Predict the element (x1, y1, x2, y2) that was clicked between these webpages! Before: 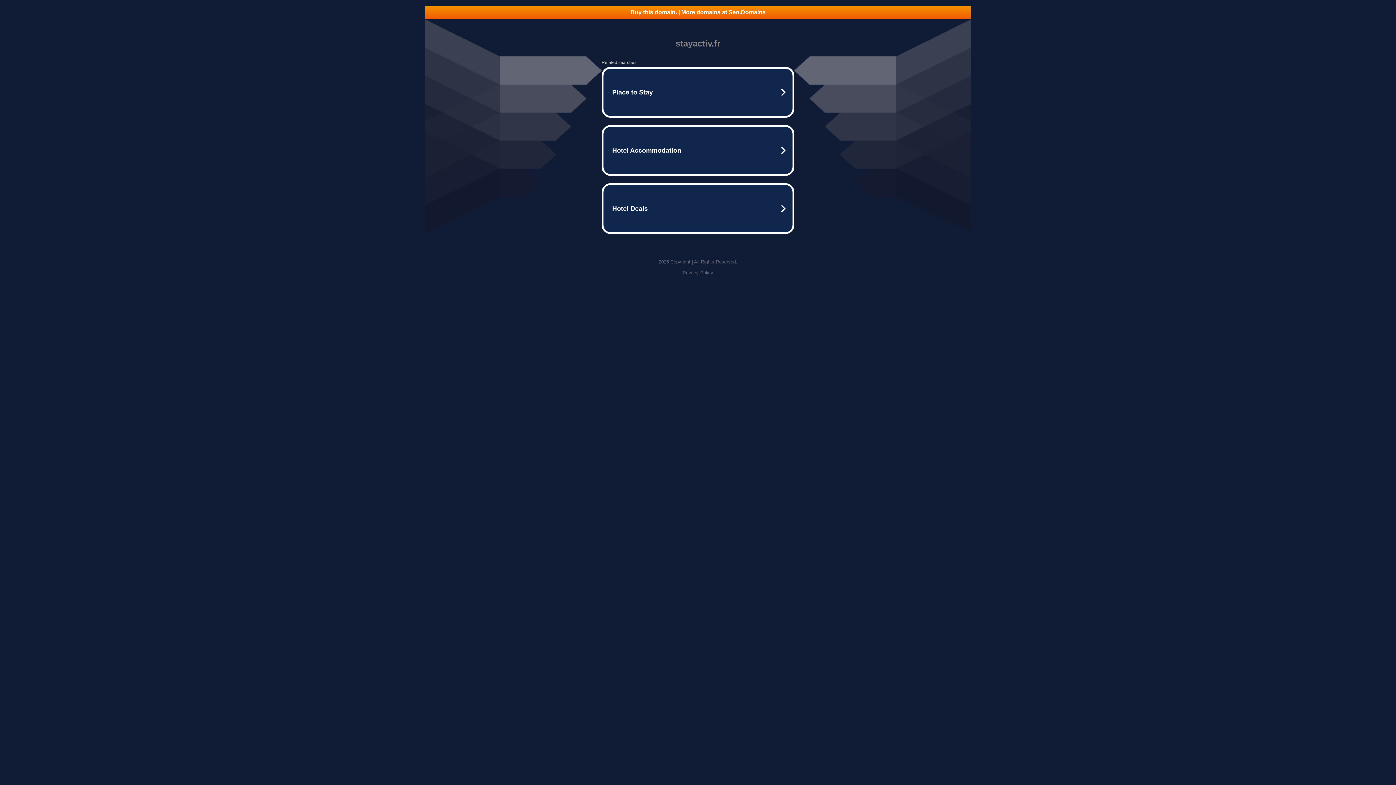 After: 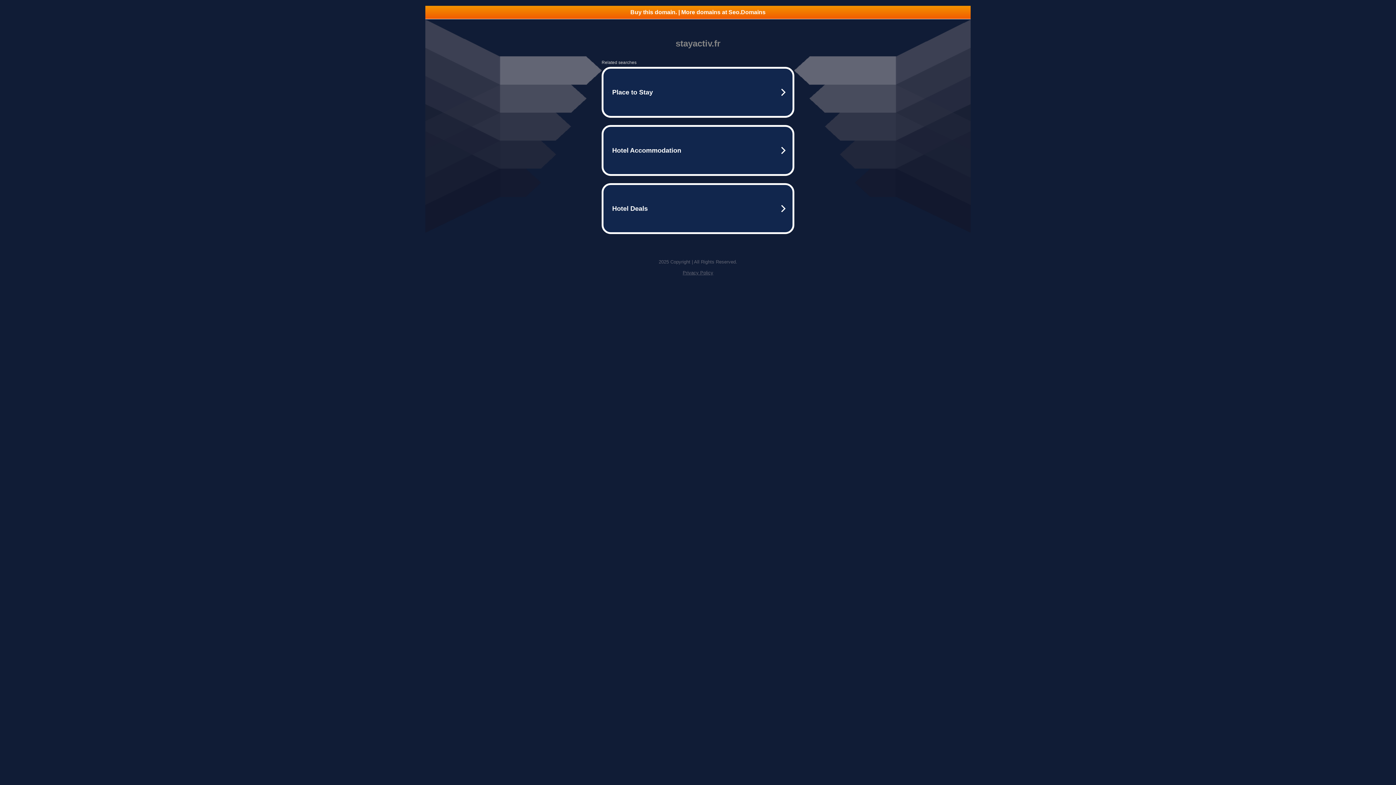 Action: label: Buy this domain. | More domains at Seo.Domains bbox: (425, 5, 970, 18)